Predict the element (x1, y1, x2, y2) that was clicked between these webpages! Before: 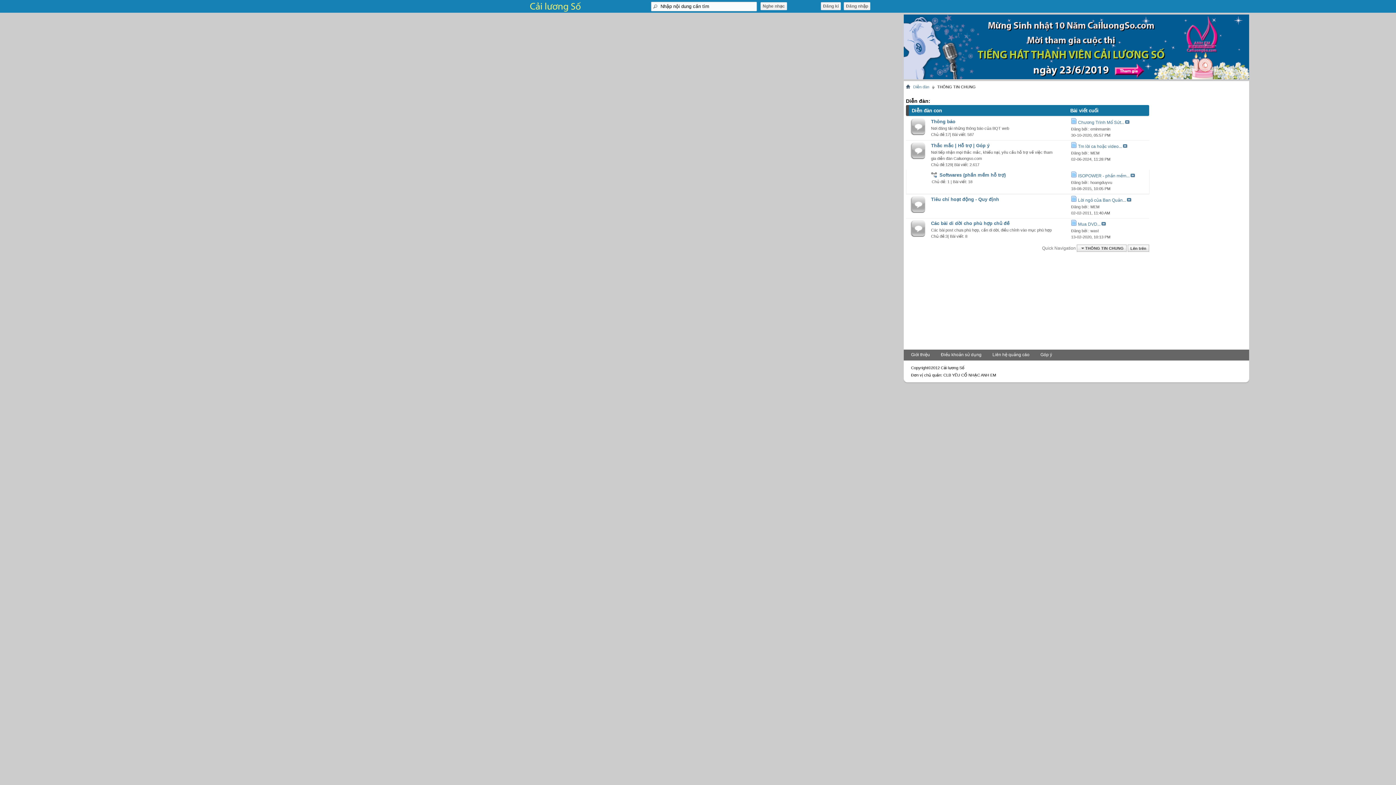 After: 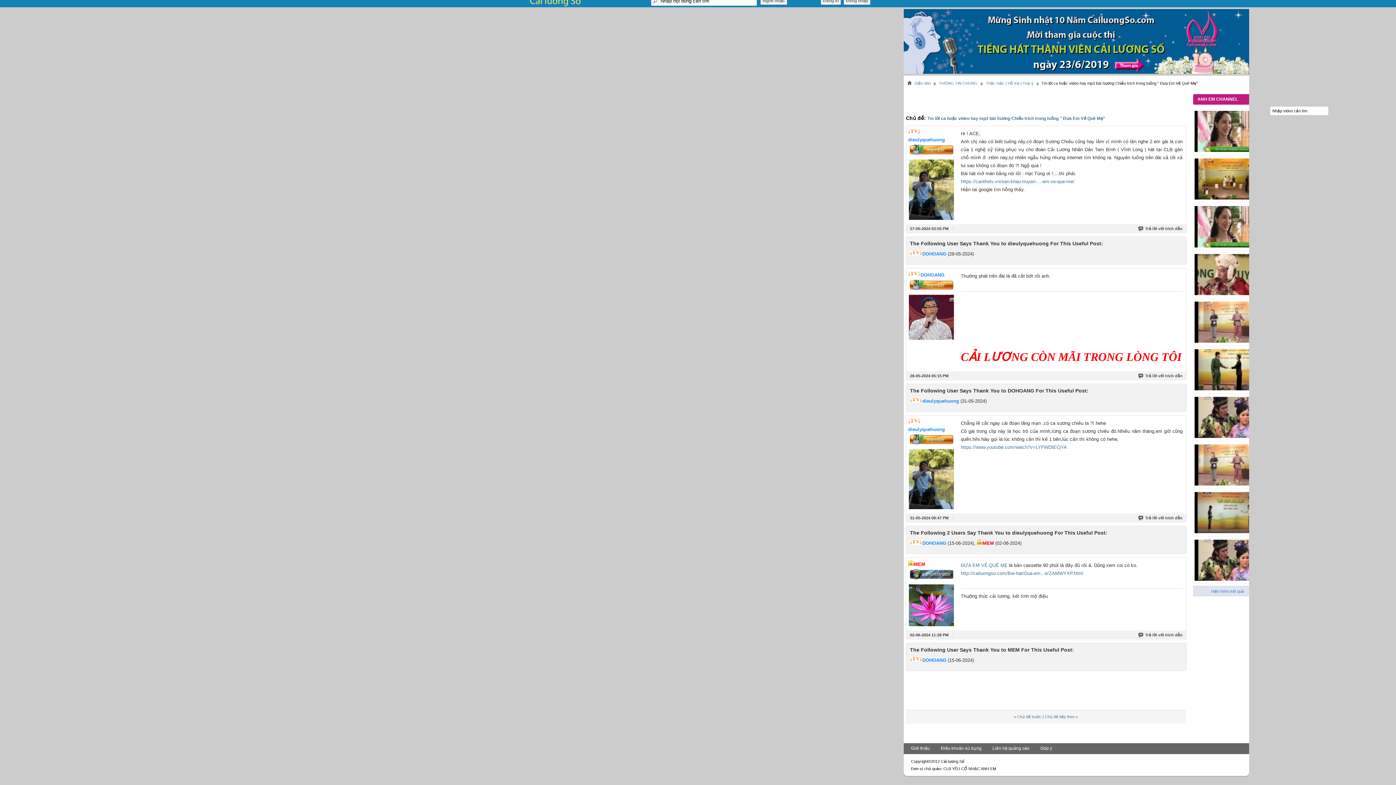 Action: label: Tm lời ca hoặc video... bbox: (1078, 144, 1122, 149)